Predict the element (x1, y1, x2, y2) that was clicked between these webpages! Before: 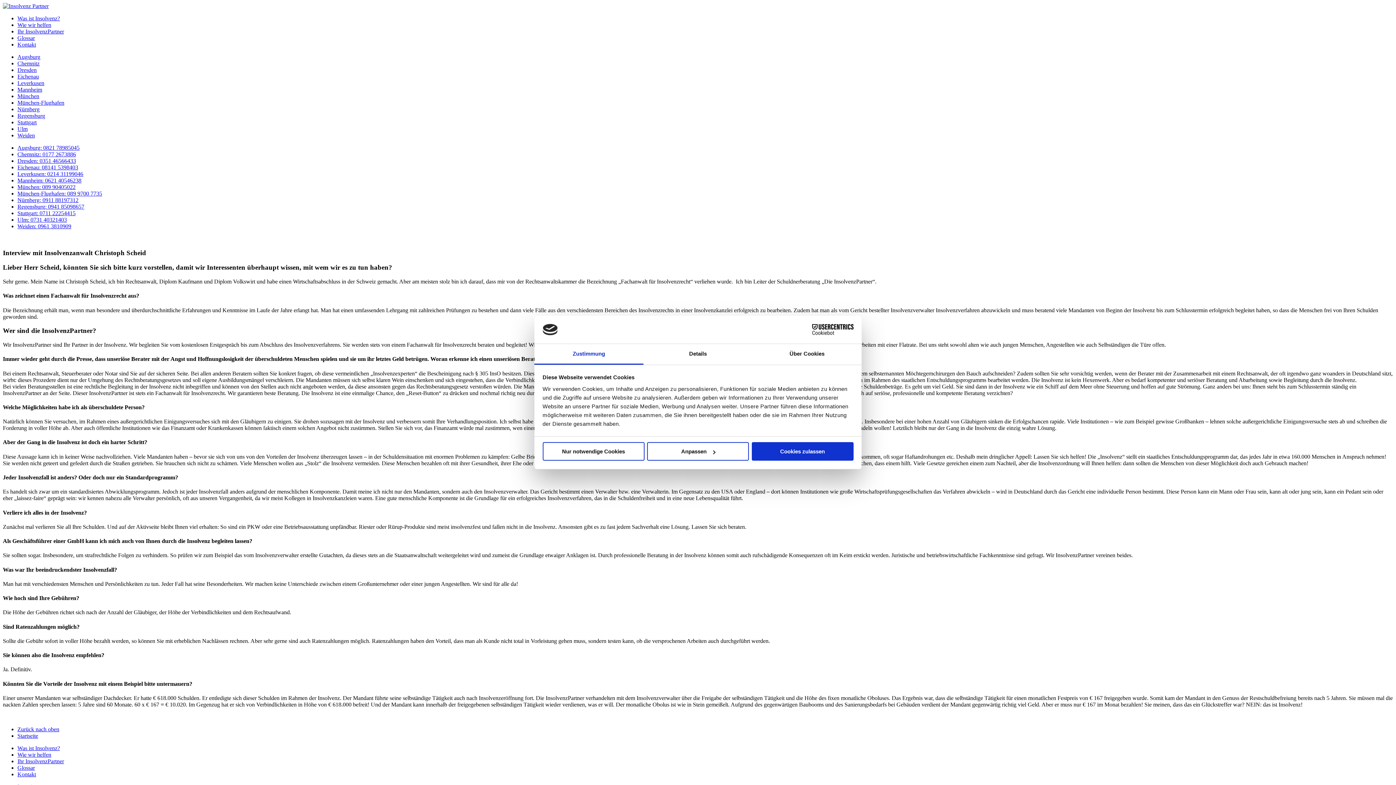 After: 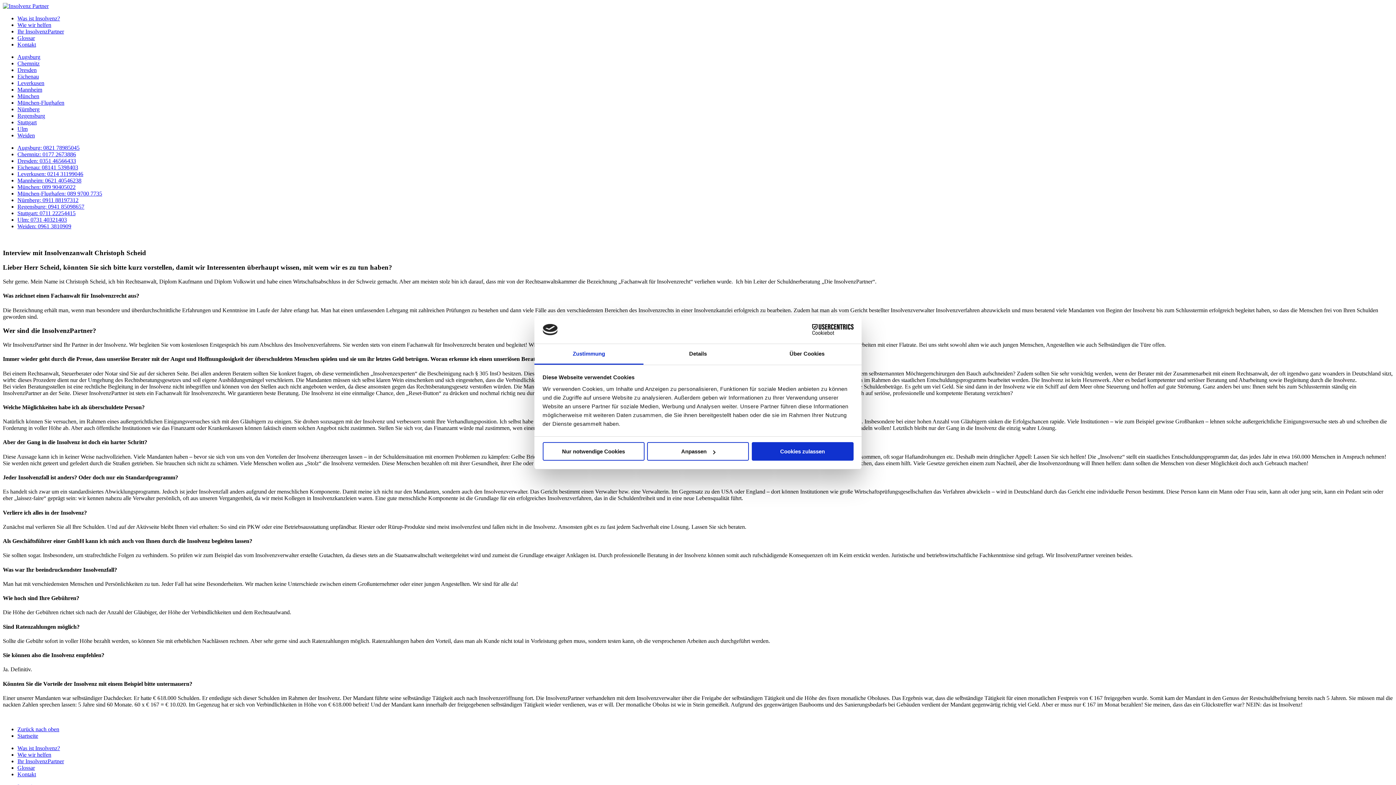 Action: label: Augsburg: 0821 78985045 bbox: (17, 144, 79, 150)